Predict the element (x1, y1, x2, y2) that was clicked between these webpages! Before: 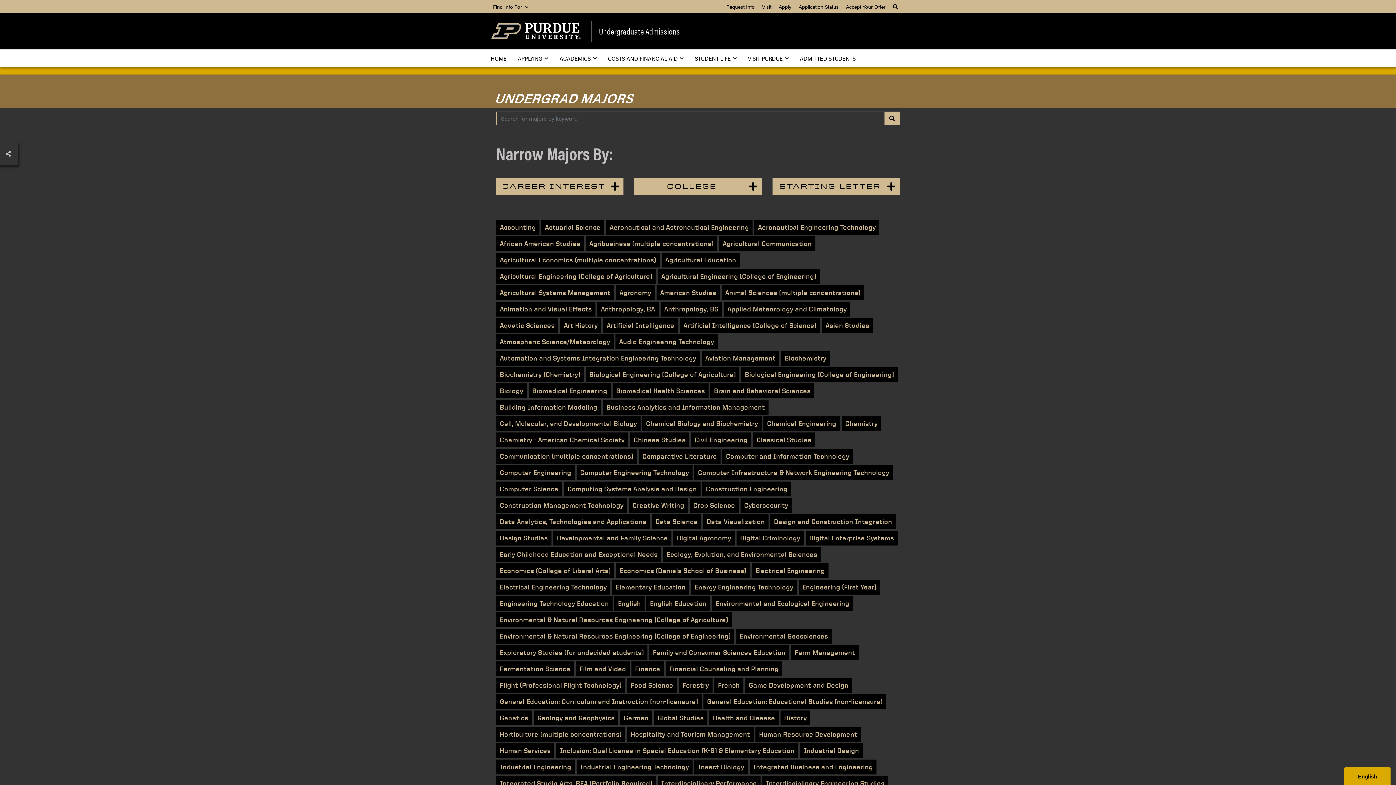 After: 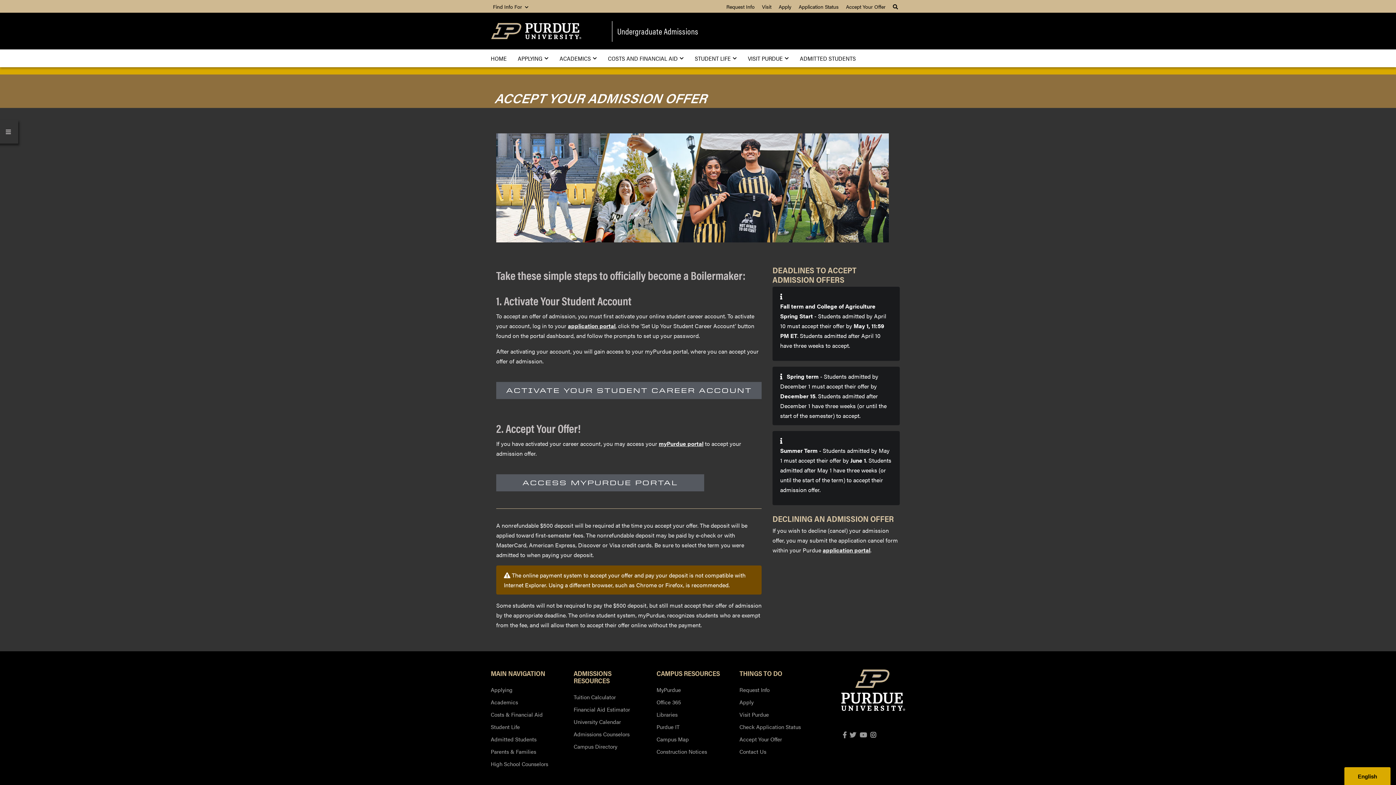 Action: bbox: (846, 2, 885, 10) label: Accept Your Offer